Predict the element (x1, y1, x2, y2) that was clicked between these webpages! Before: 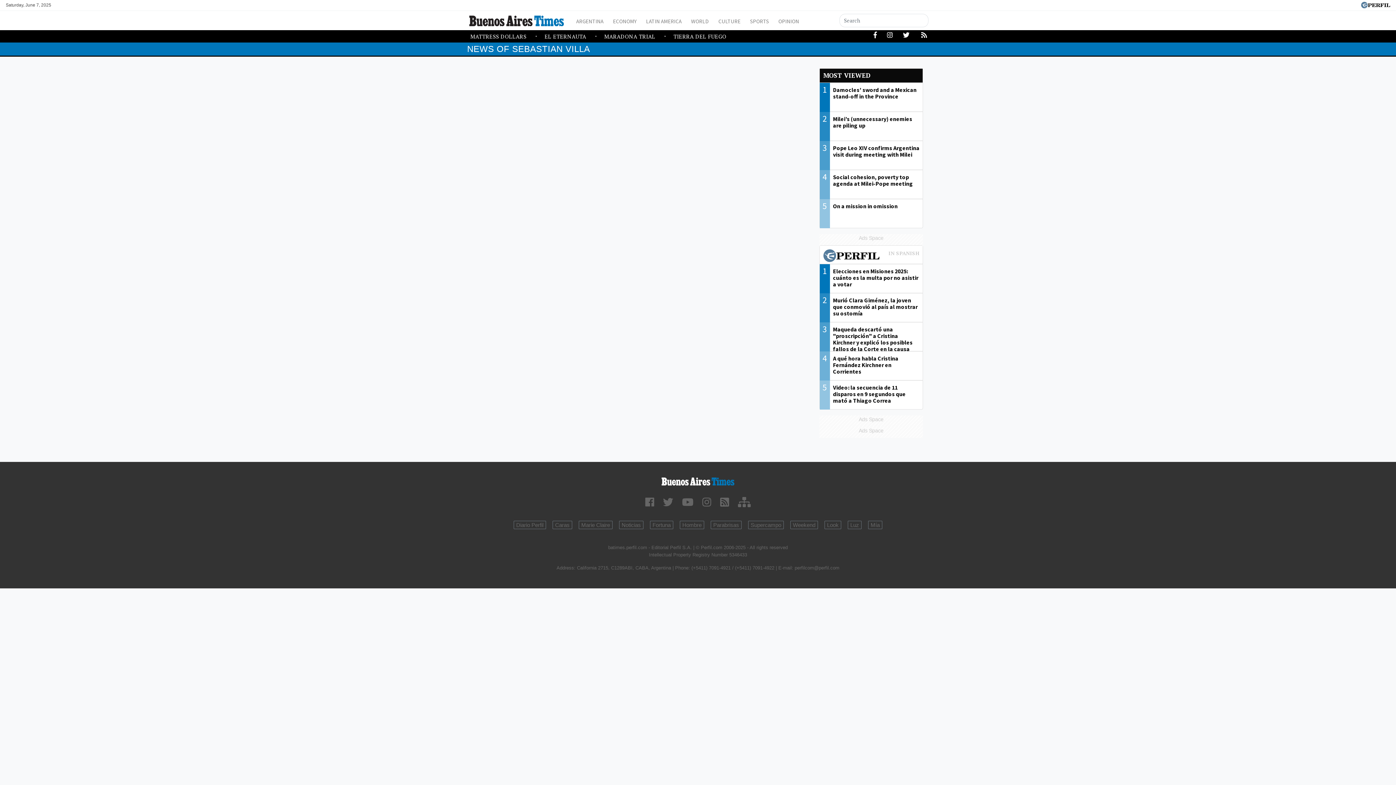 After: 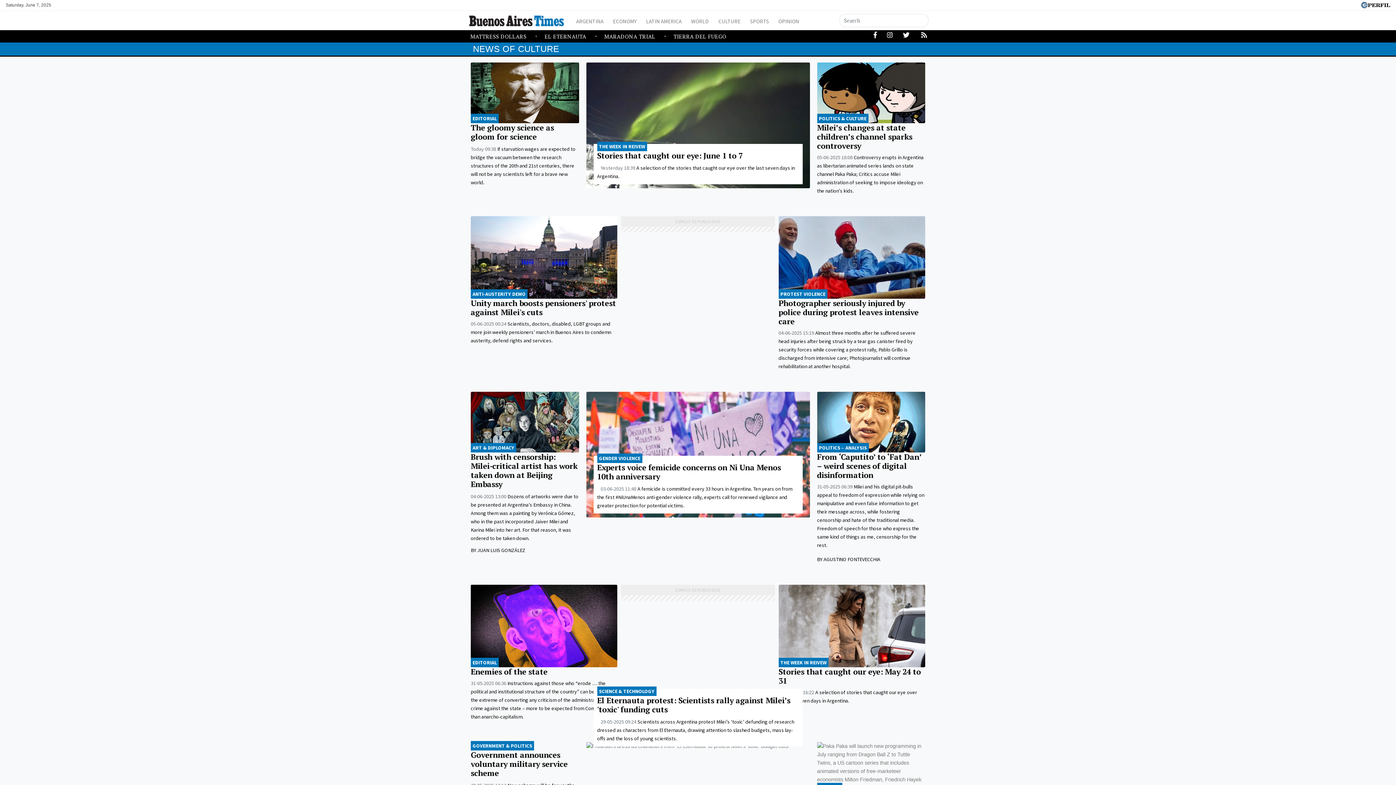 Action: label: CULTURE bbox: (715, 15, 743, 25)